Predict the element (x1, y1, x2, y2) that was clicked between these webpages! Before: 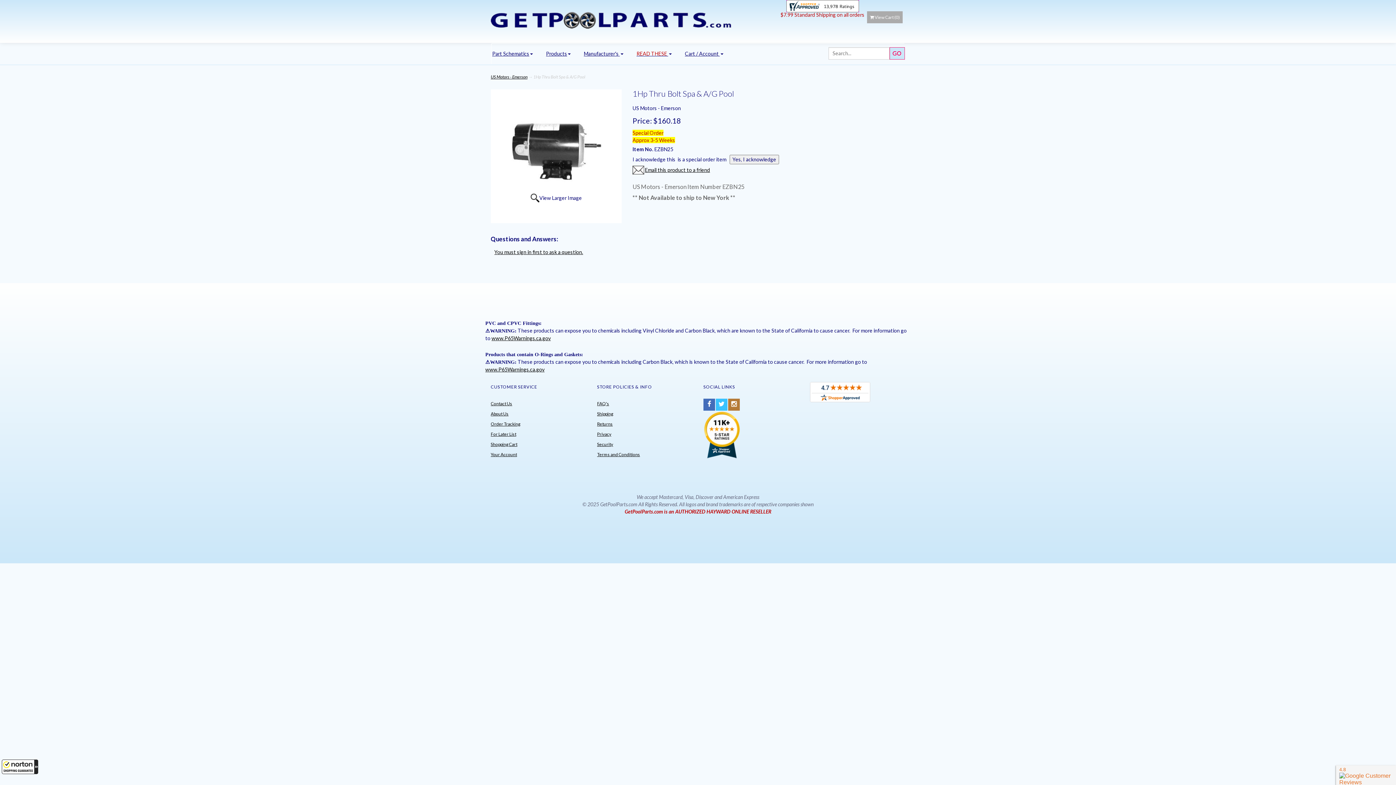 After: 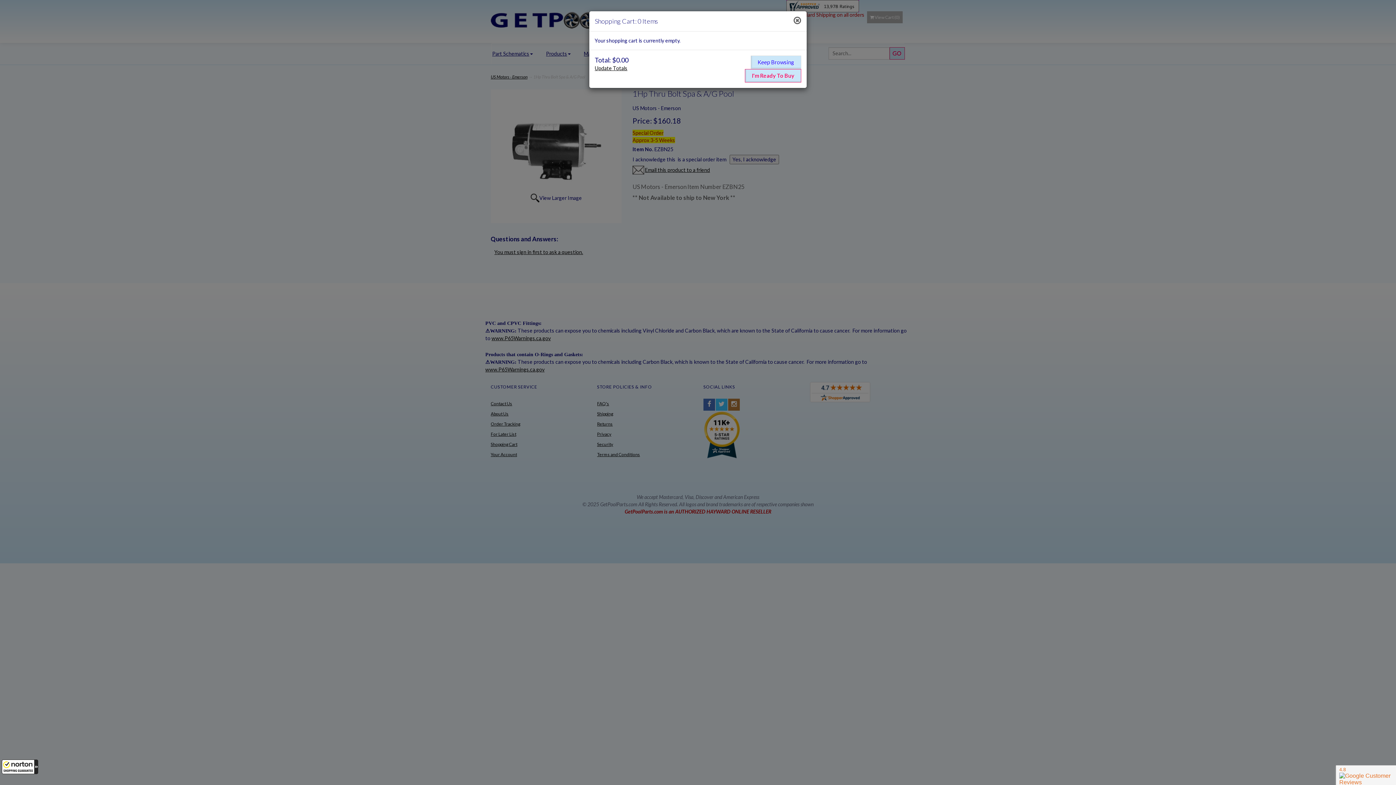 Action: bbox: (490, 441, 517, 447) label: Shopping Cart